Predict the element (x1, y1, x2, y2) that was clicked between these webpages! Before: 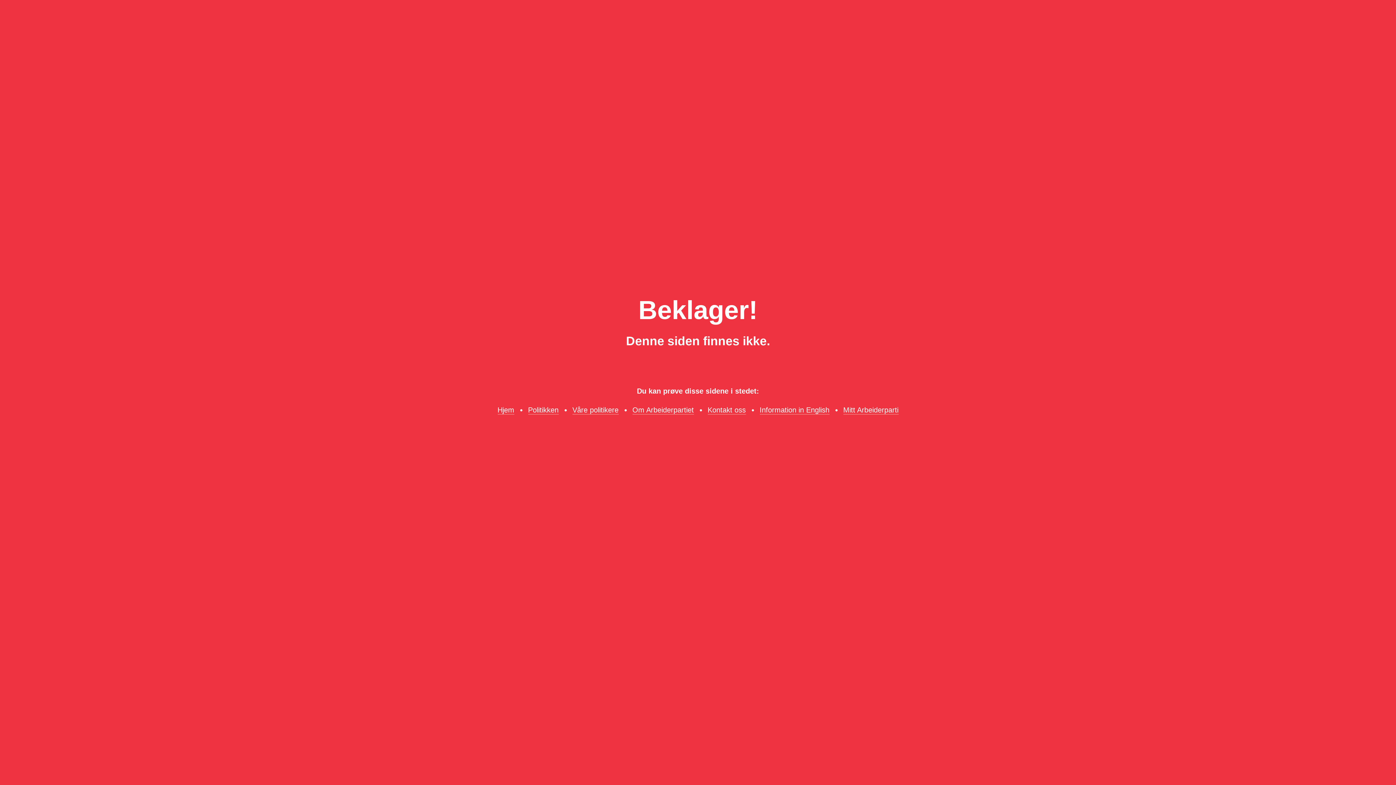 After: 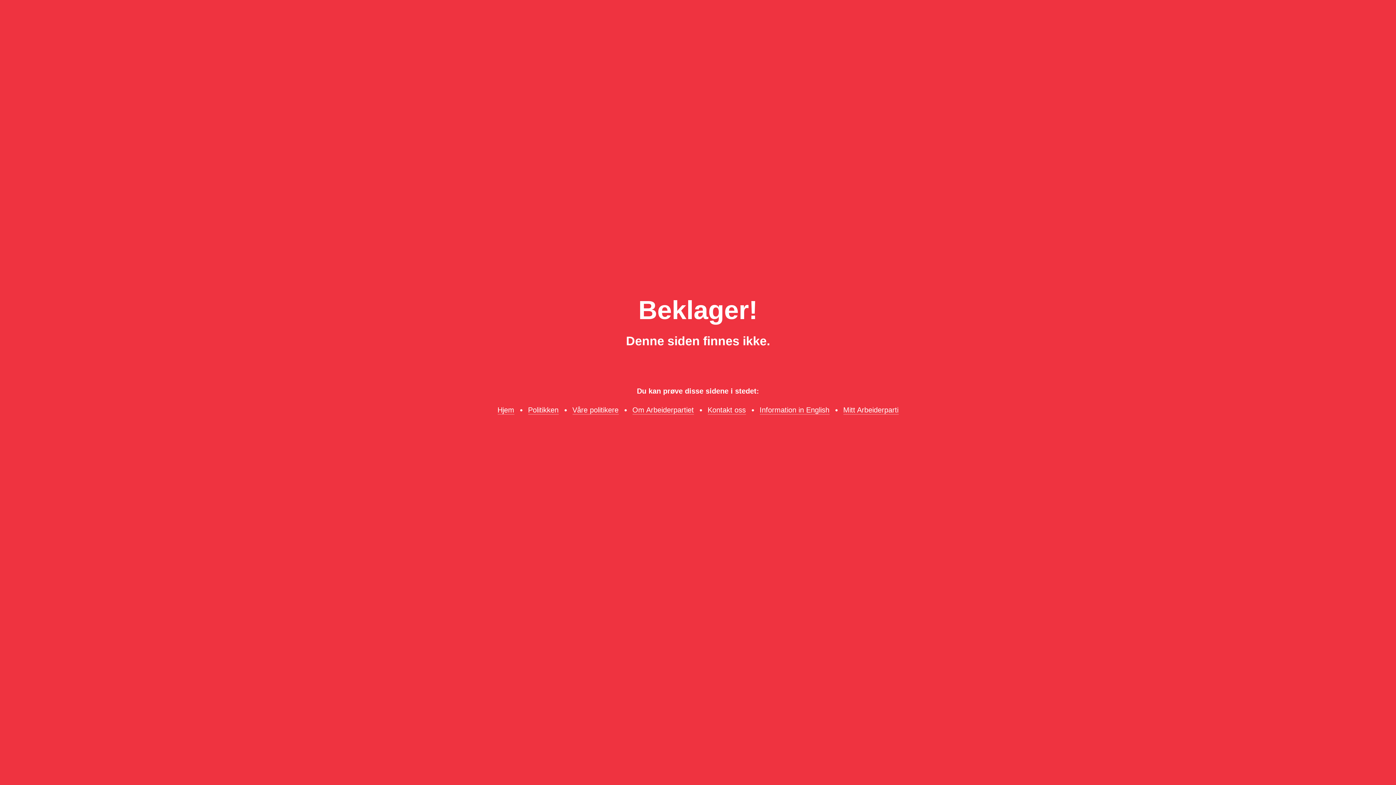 Action: label: Kontakt oss bbox: (707, 406, 746, 414)